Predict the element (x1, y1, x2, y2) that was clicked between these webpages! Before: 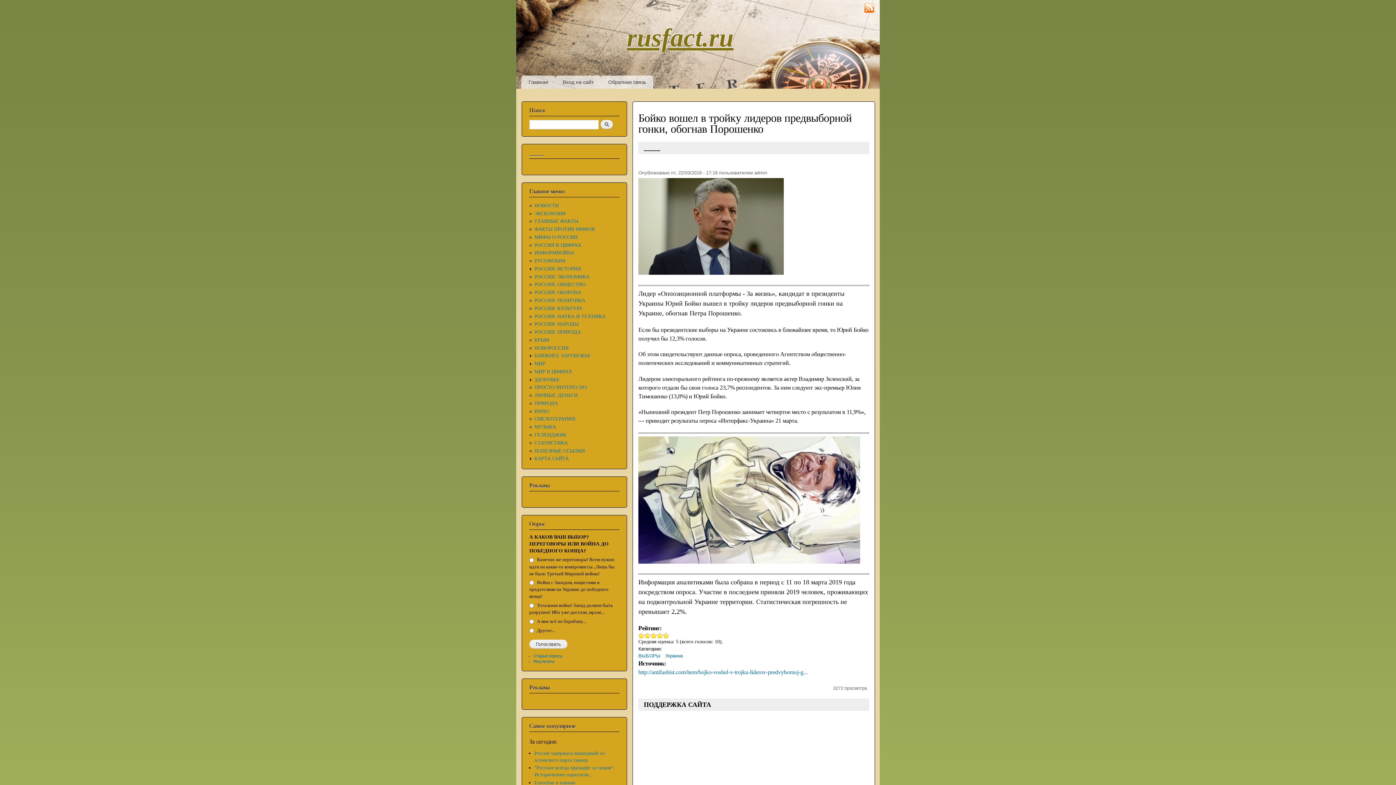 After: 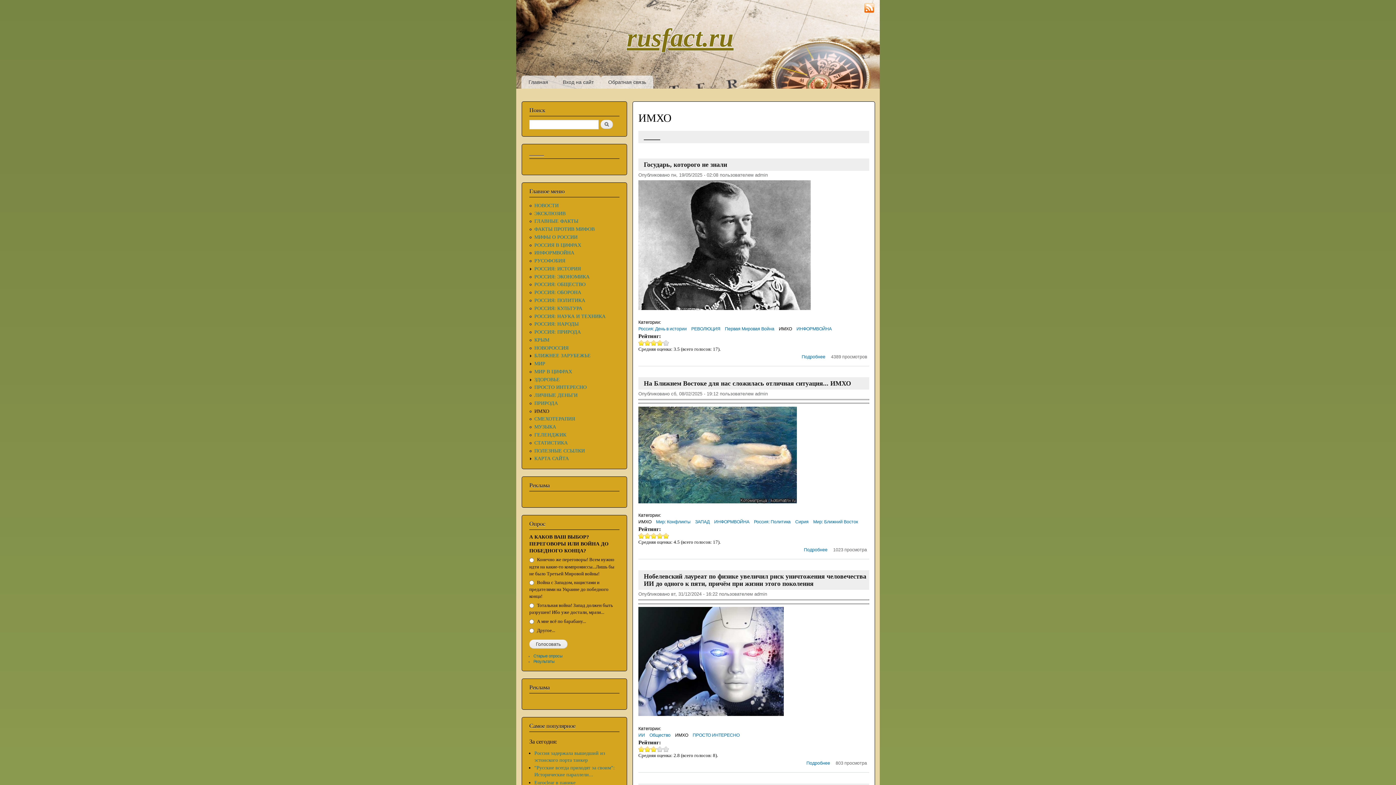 Action: label: ИМХО bbox: (534, 408, 549, 414)